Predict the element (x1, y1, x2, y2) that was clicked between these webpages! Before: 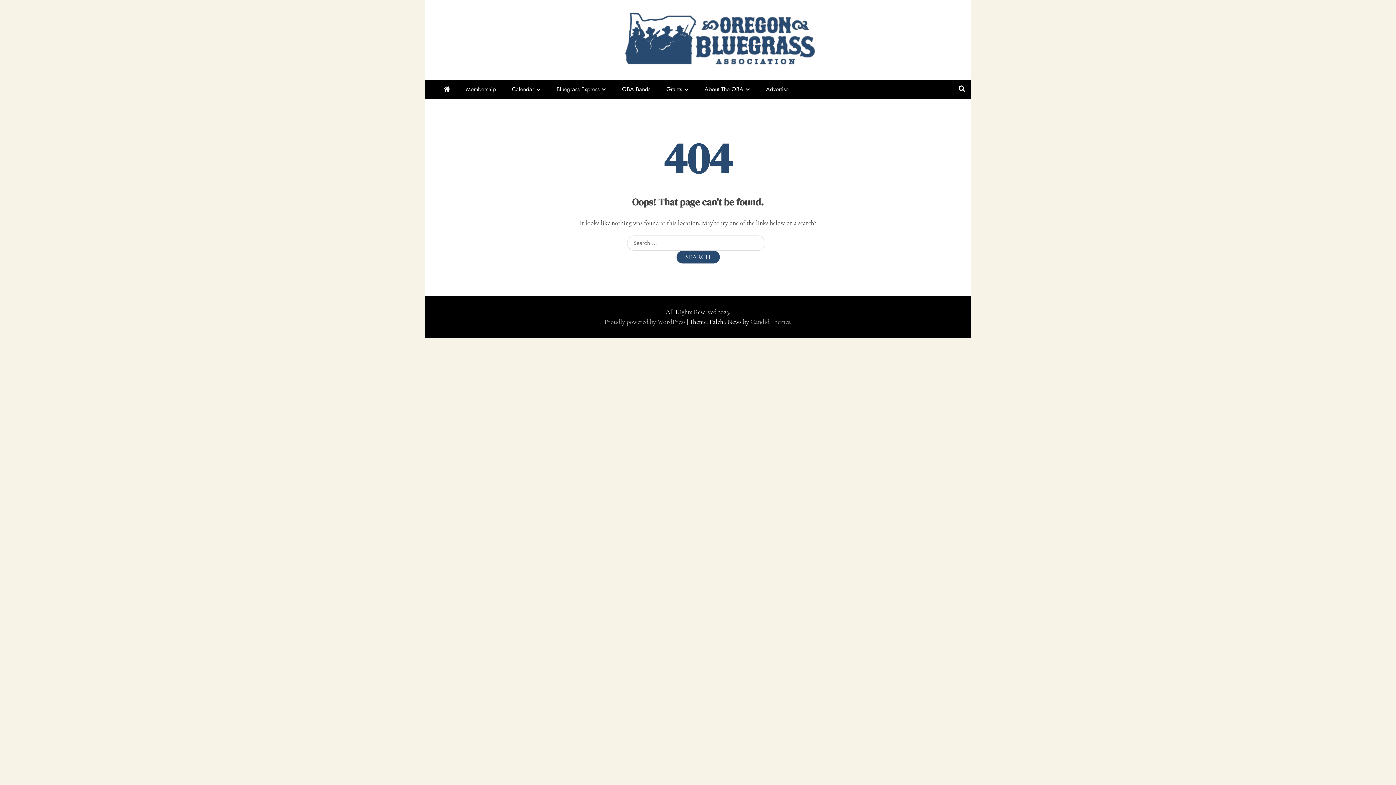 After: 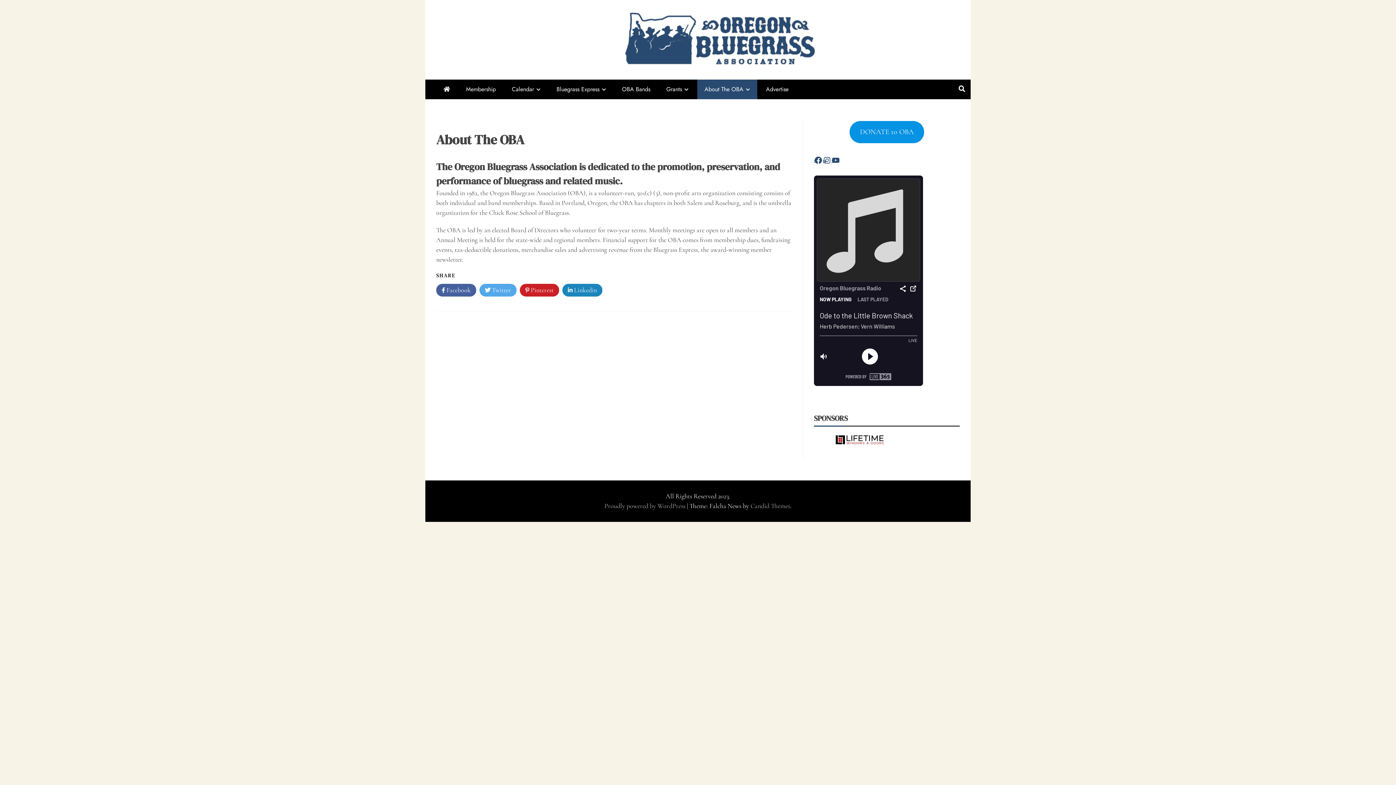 Action: bbox: (697, 79, 757, 99) label: About The OBA